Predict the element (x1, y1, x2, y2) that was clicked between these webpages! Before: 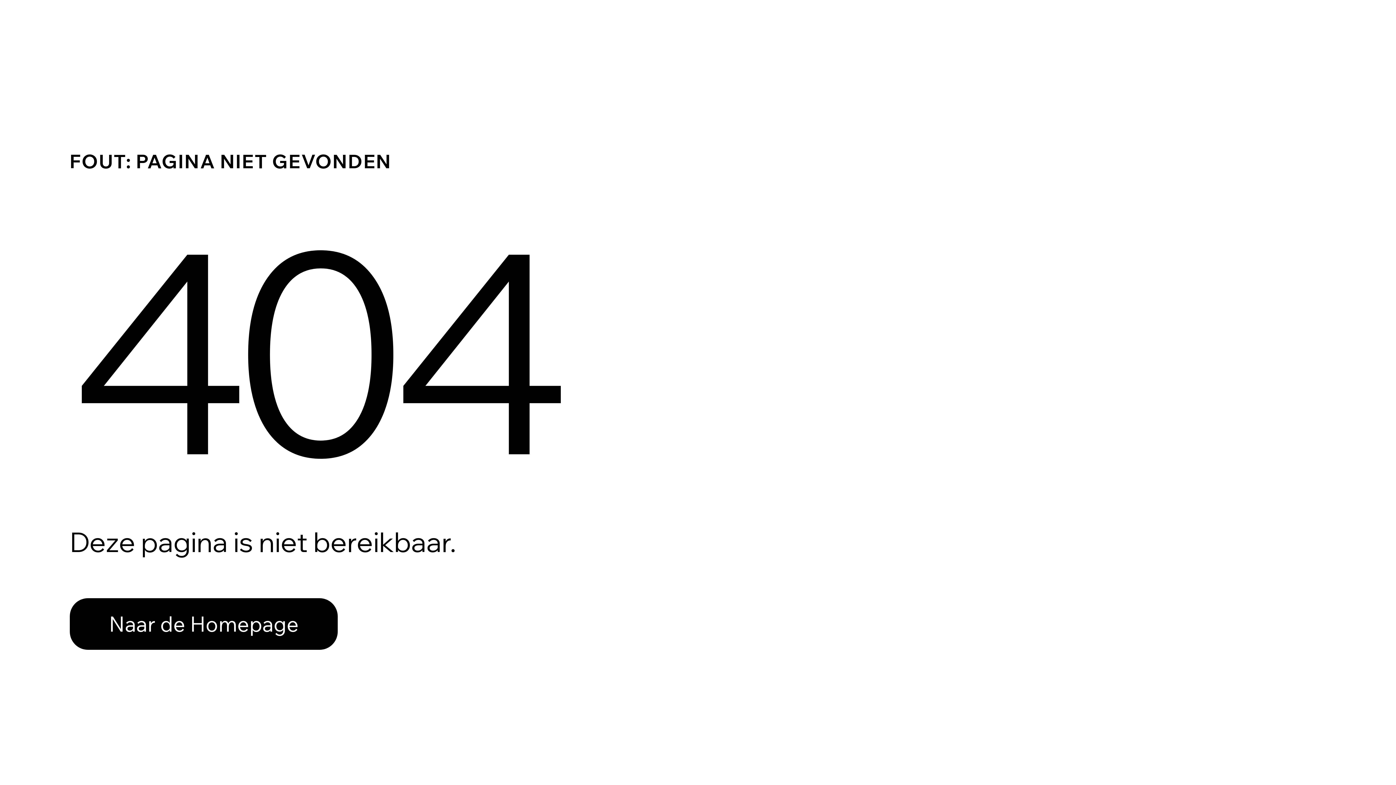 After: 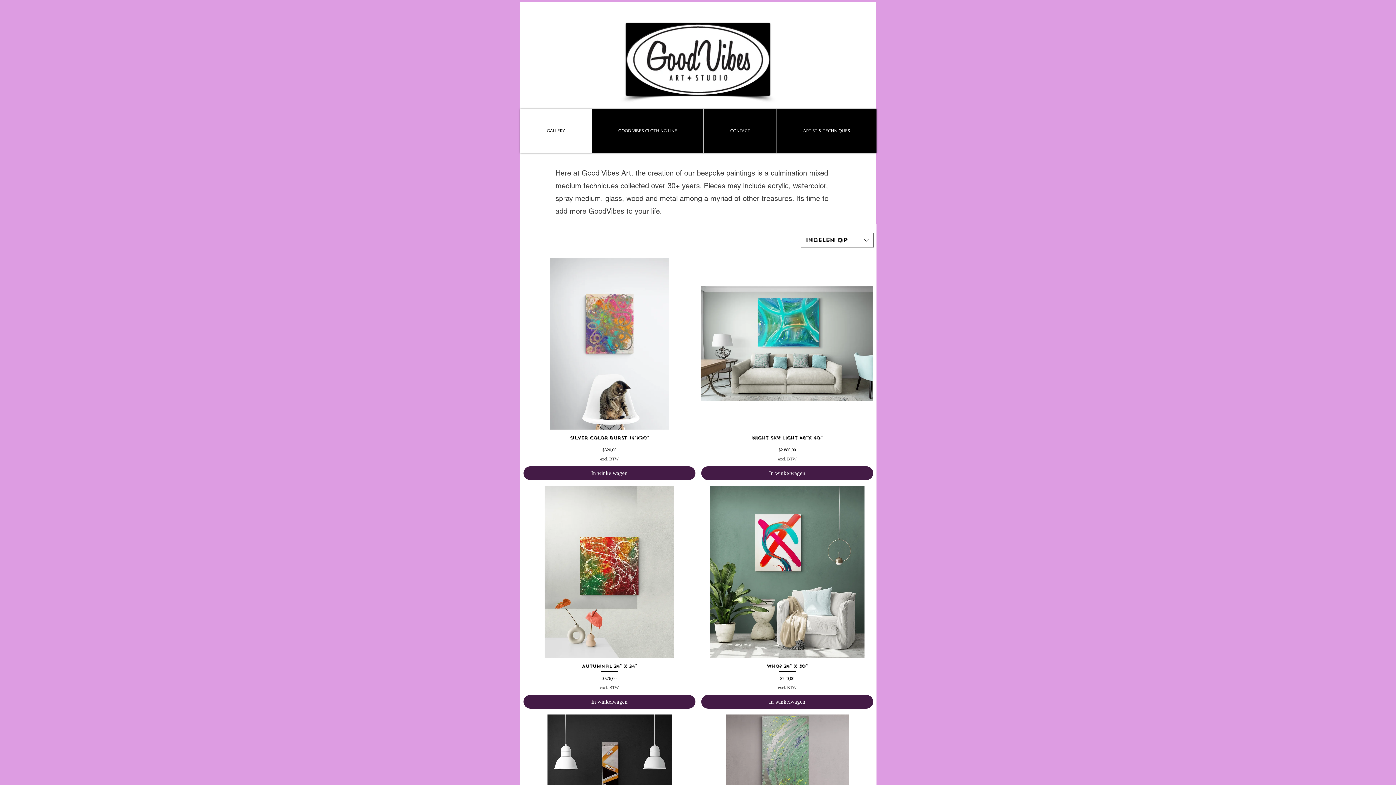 Action: bbox: (69, 582, 768, 659) label: Naar de Homepage